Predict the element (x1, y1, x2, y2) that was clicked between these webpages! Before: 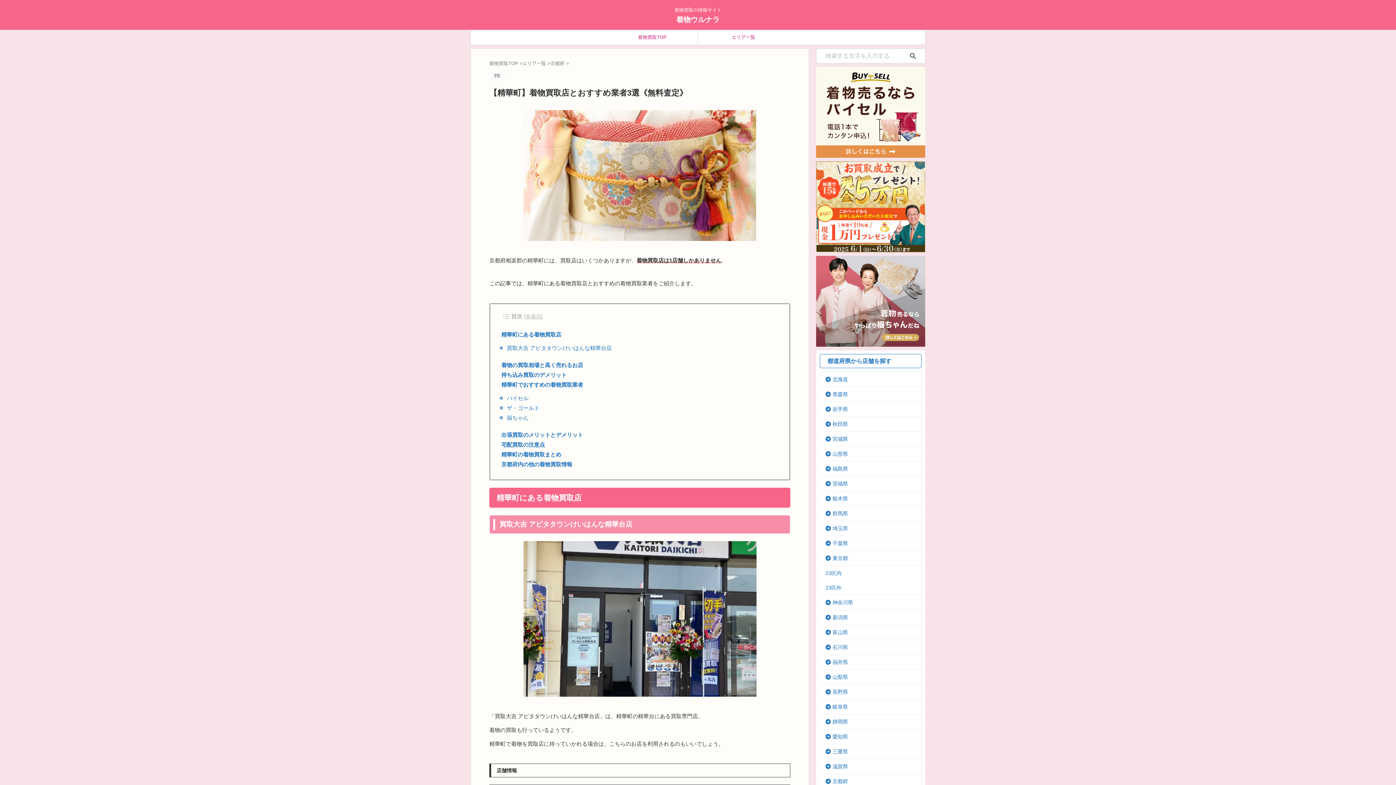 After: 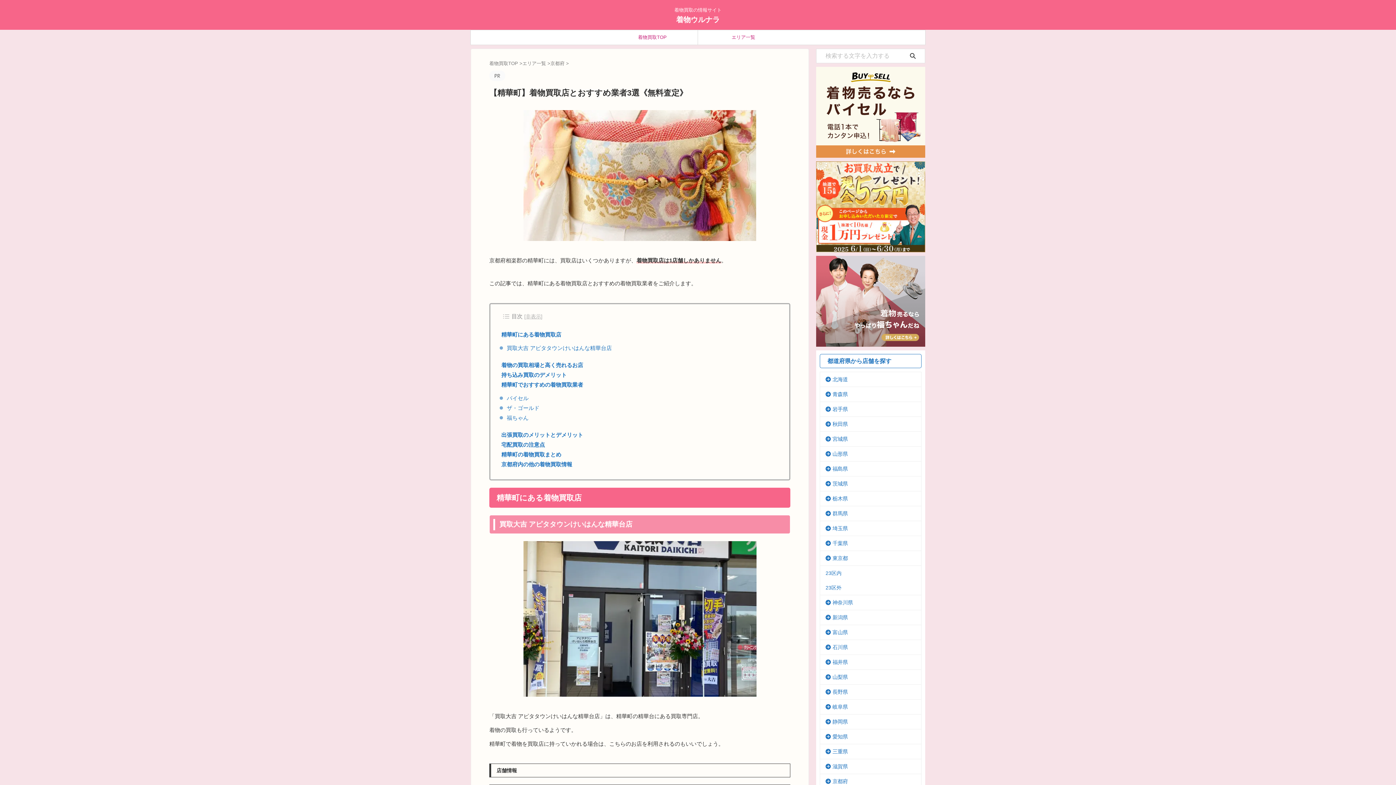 Action: bbox: (816, 245, 925, 252)